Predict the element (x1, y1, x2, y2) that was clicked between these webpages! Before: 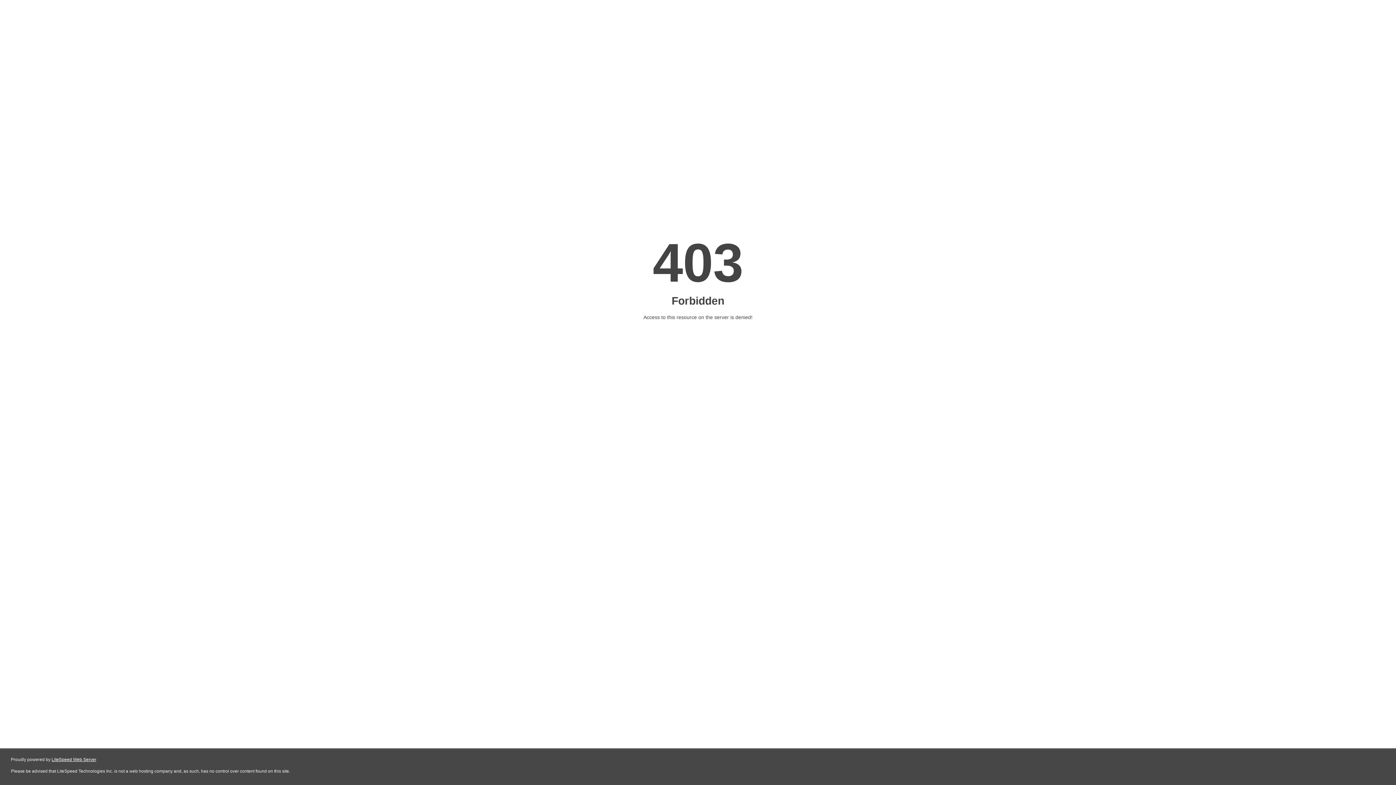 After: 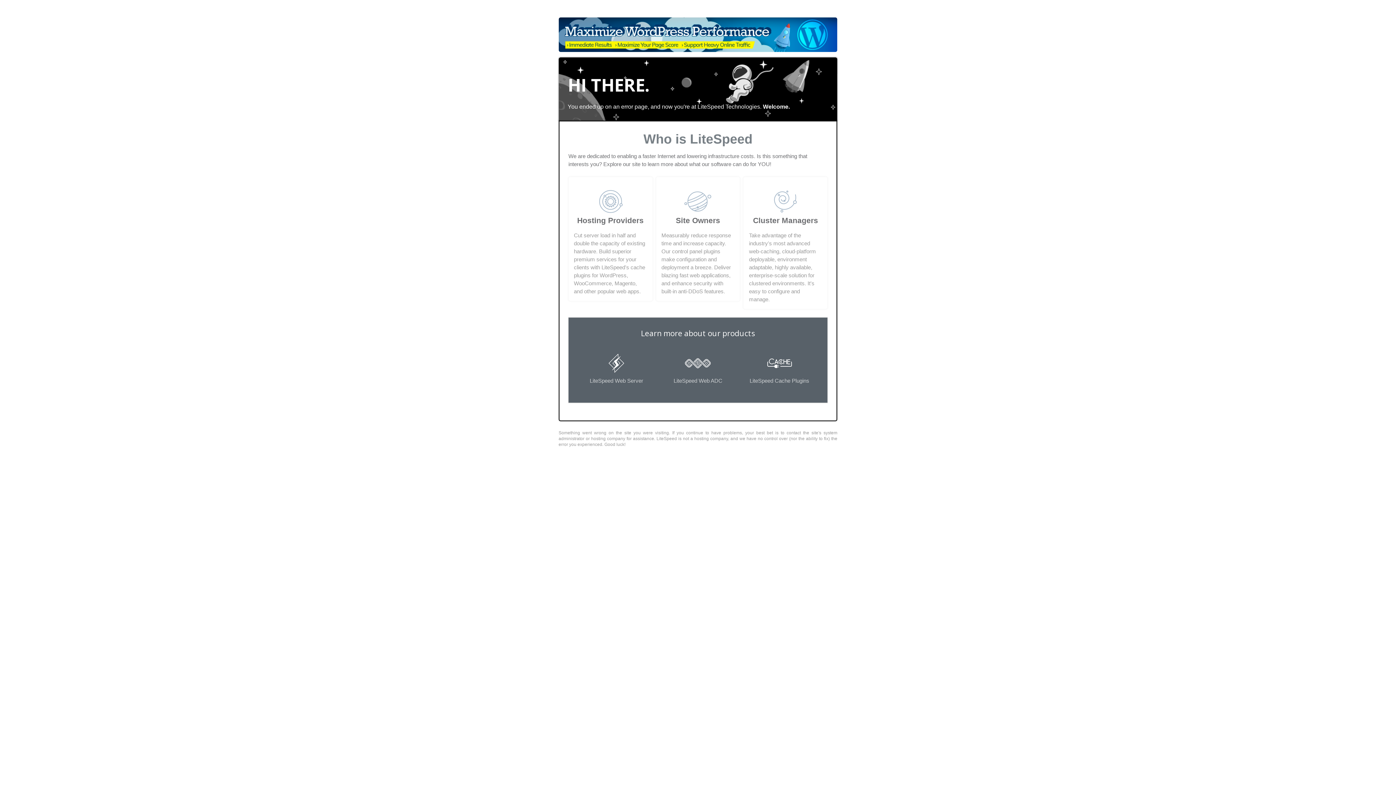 Action: bbox: (51, 757, 96, 762) label: LiteSpeed Web Server